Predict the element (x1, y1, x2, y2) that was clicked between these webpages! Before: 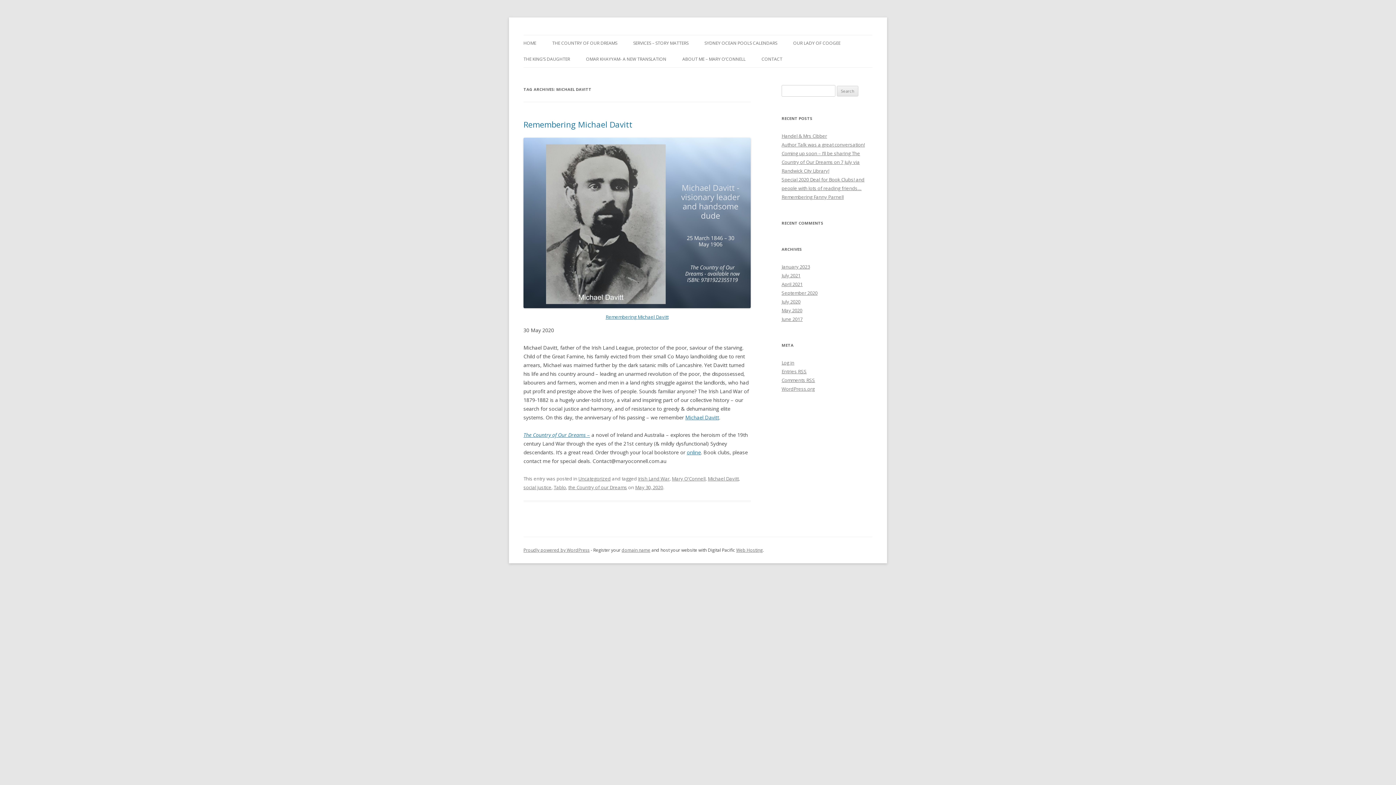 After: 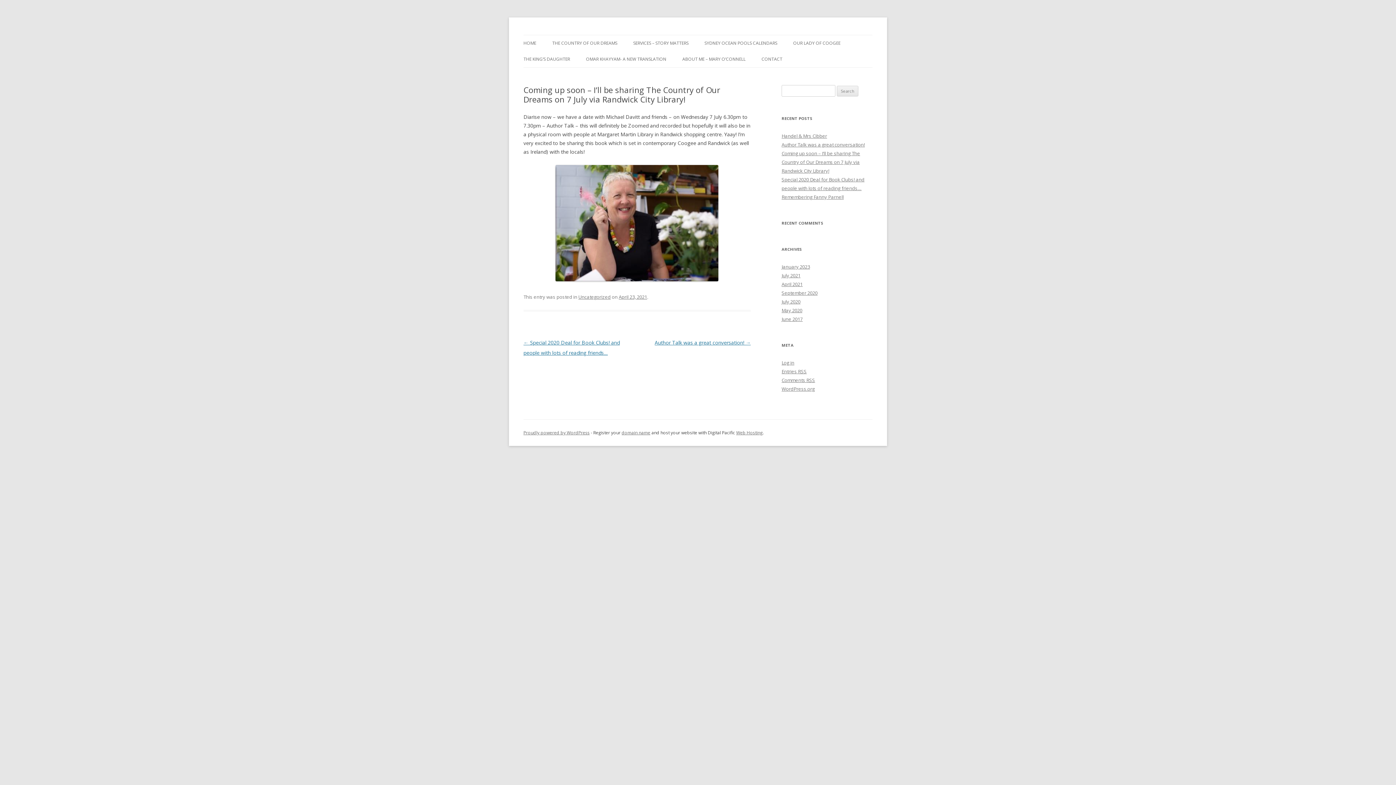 Action: bbox: (781, 150, 860, 174) label: Coming up soon – I’ll be sharing The Country of Our Dreams on 7 July via Randwick City Library!